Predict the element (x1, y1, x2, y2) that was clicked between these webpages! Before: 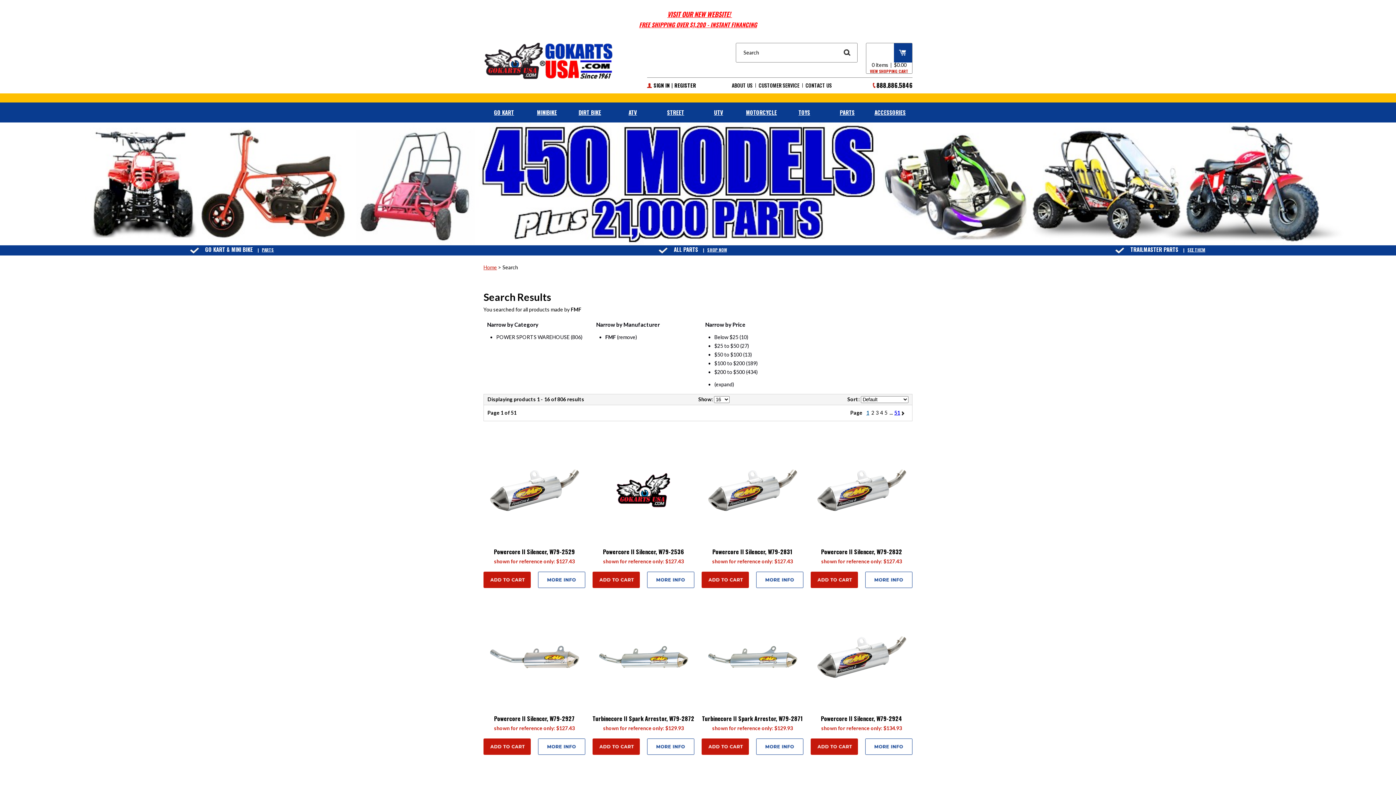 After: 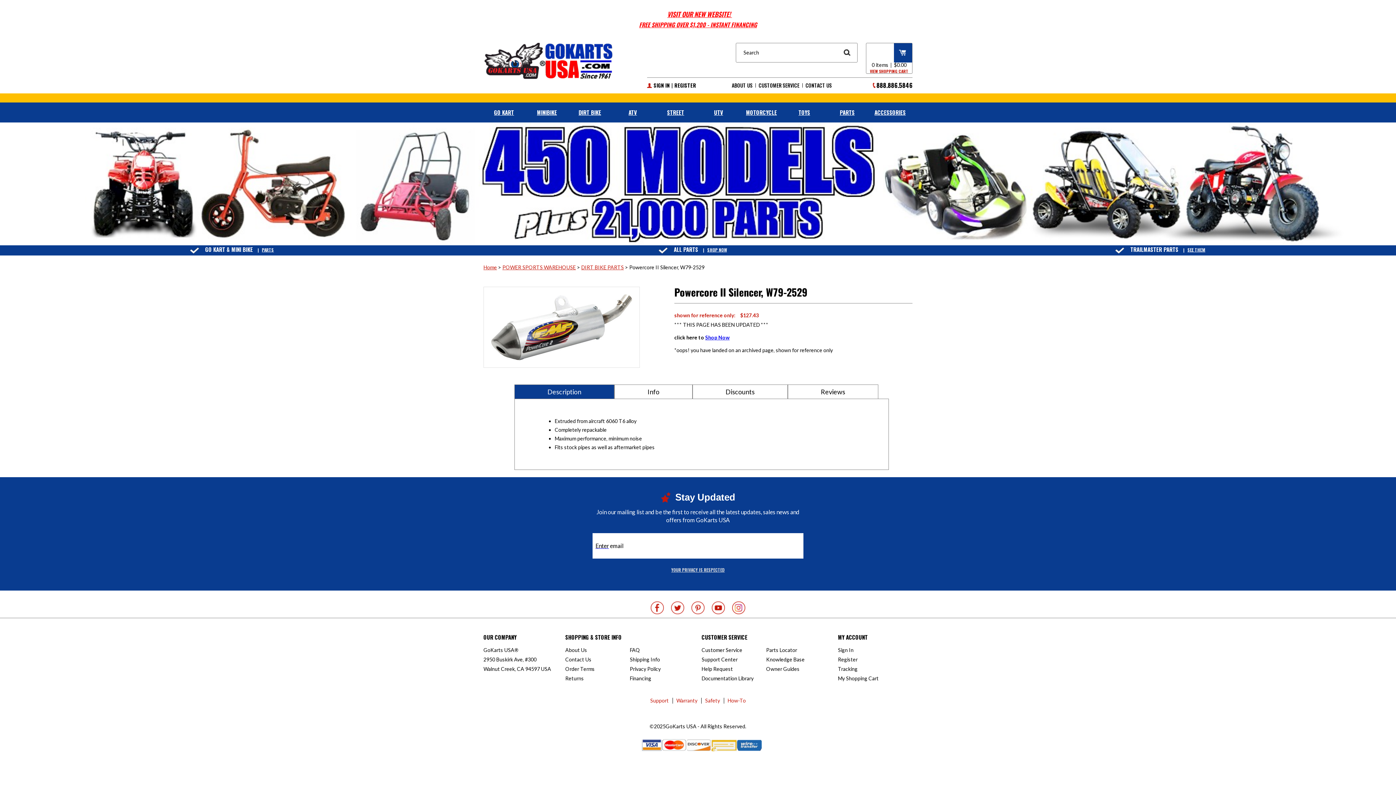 Action: bbox: (494, 547, 575, 556) label: Powercore II Silencer, W79-2529